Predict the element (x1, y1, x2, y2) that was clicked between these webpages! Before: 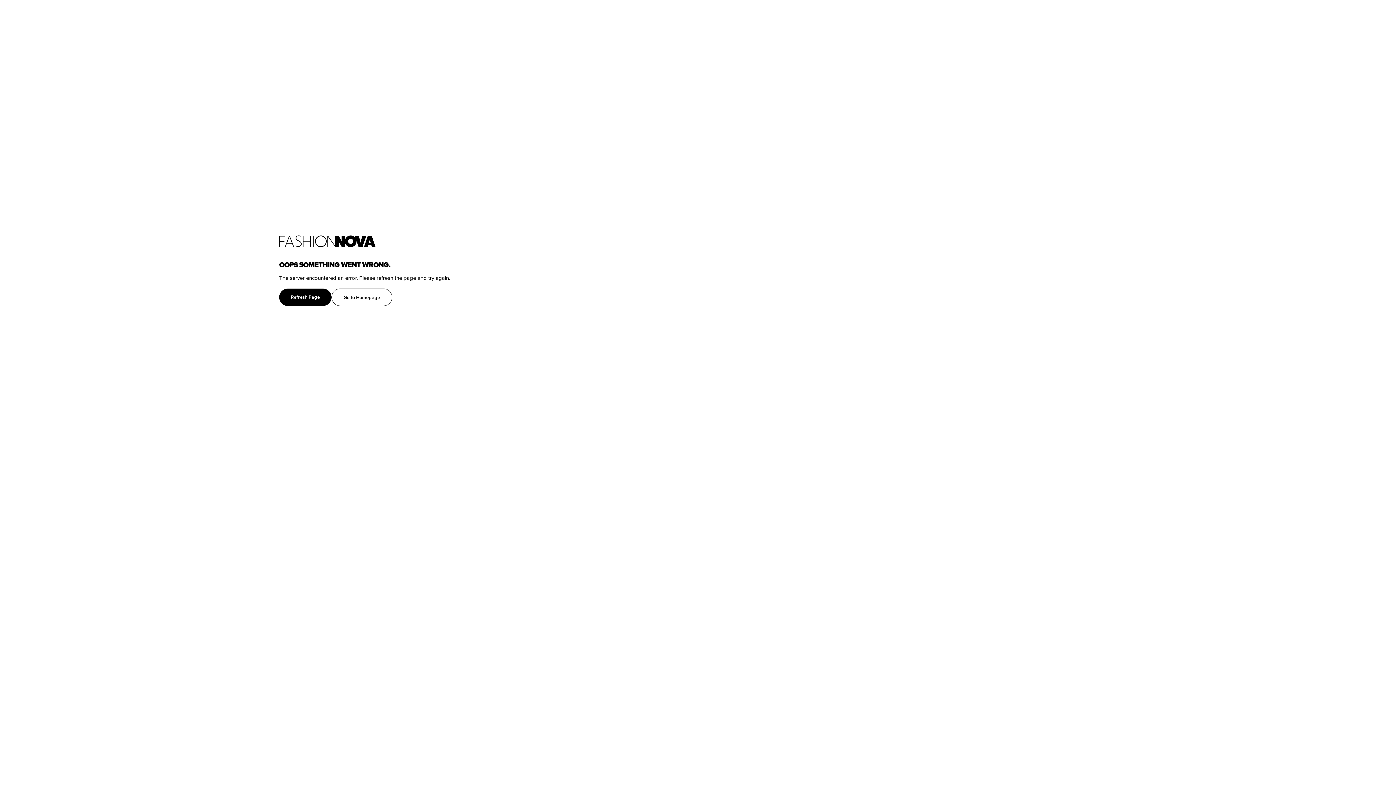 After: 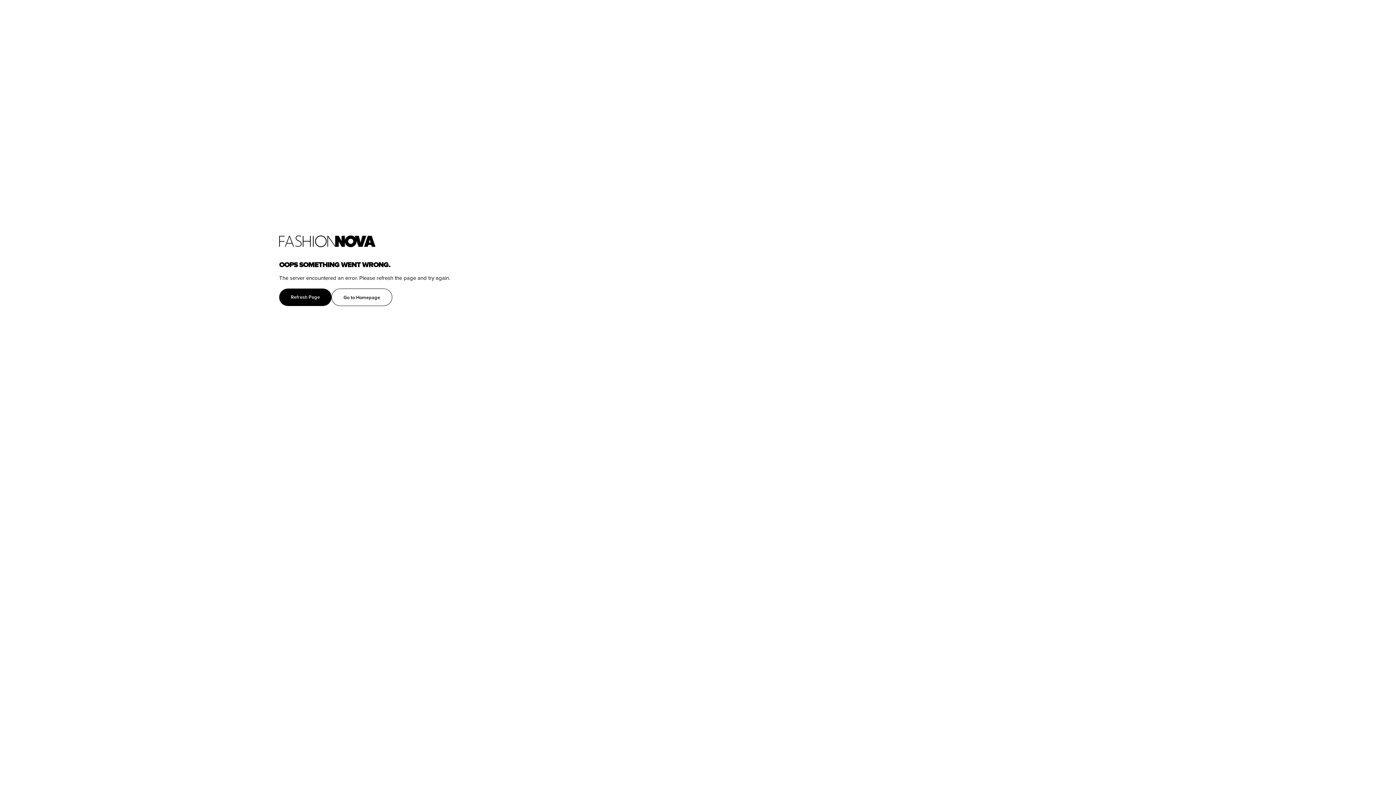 Action: label: Refresh Page bbox: (279, 288, 331, 306)